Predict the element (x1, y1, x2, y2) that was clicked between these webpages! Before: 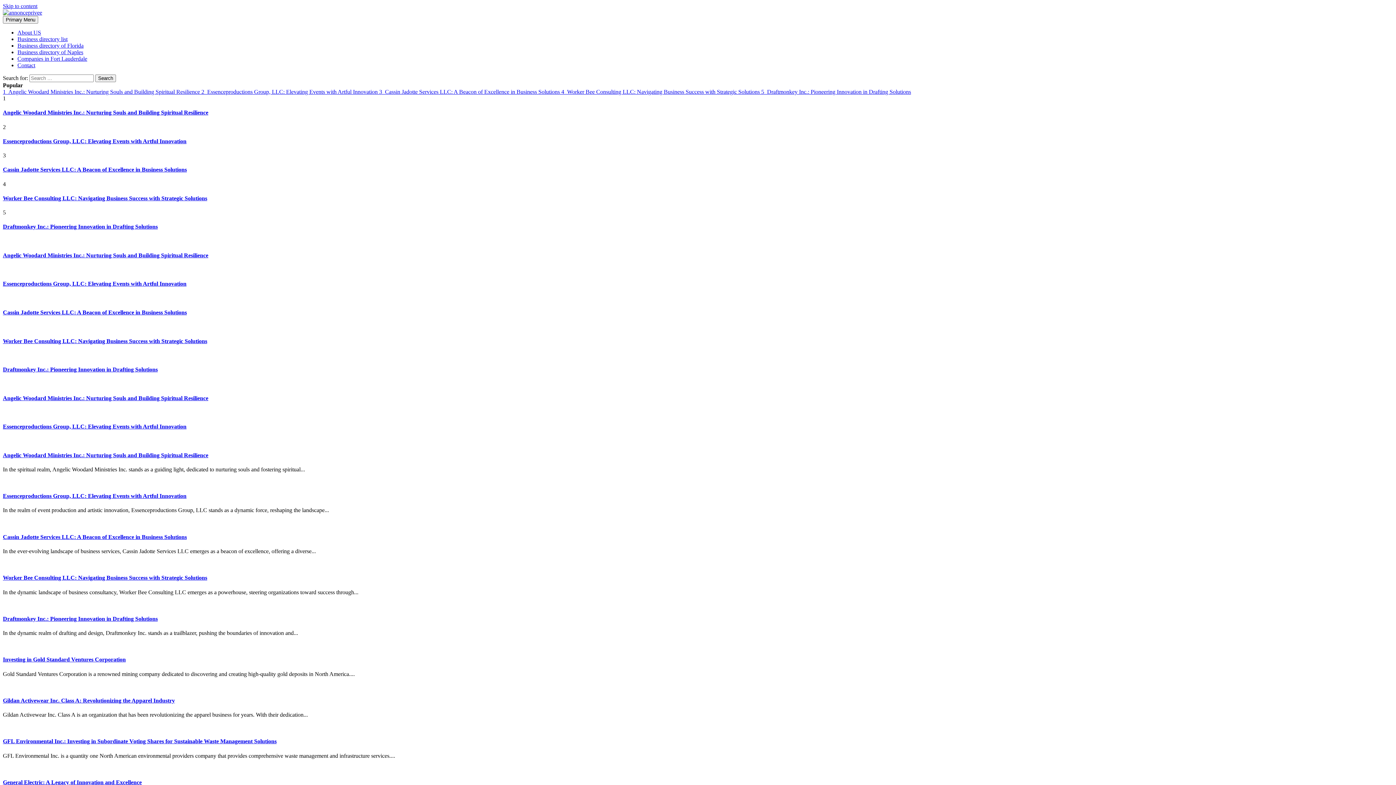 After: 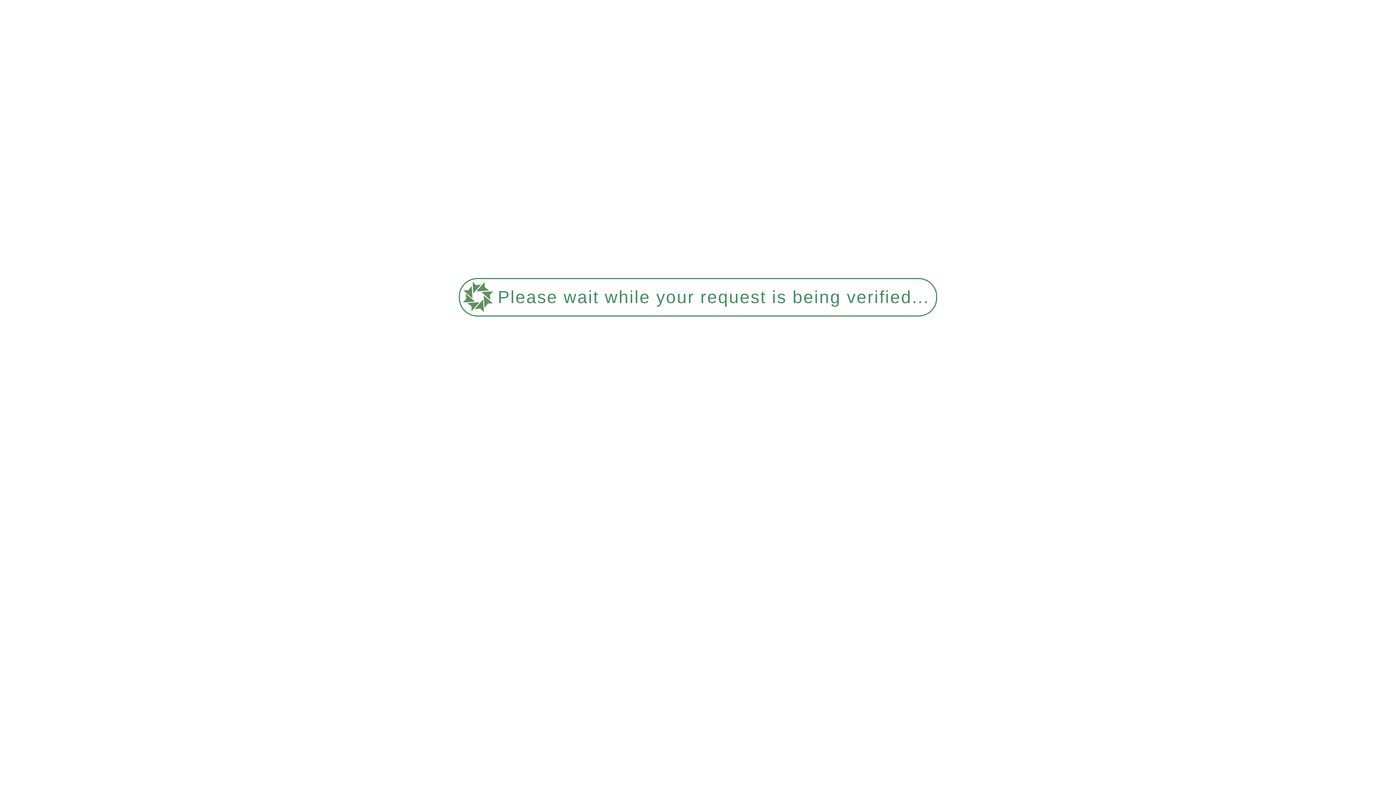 Action: bbox: (2, 534, 186, 540) label: Cassin Jadotte Services LLC: A Beacon of Excellence in Business Solutions